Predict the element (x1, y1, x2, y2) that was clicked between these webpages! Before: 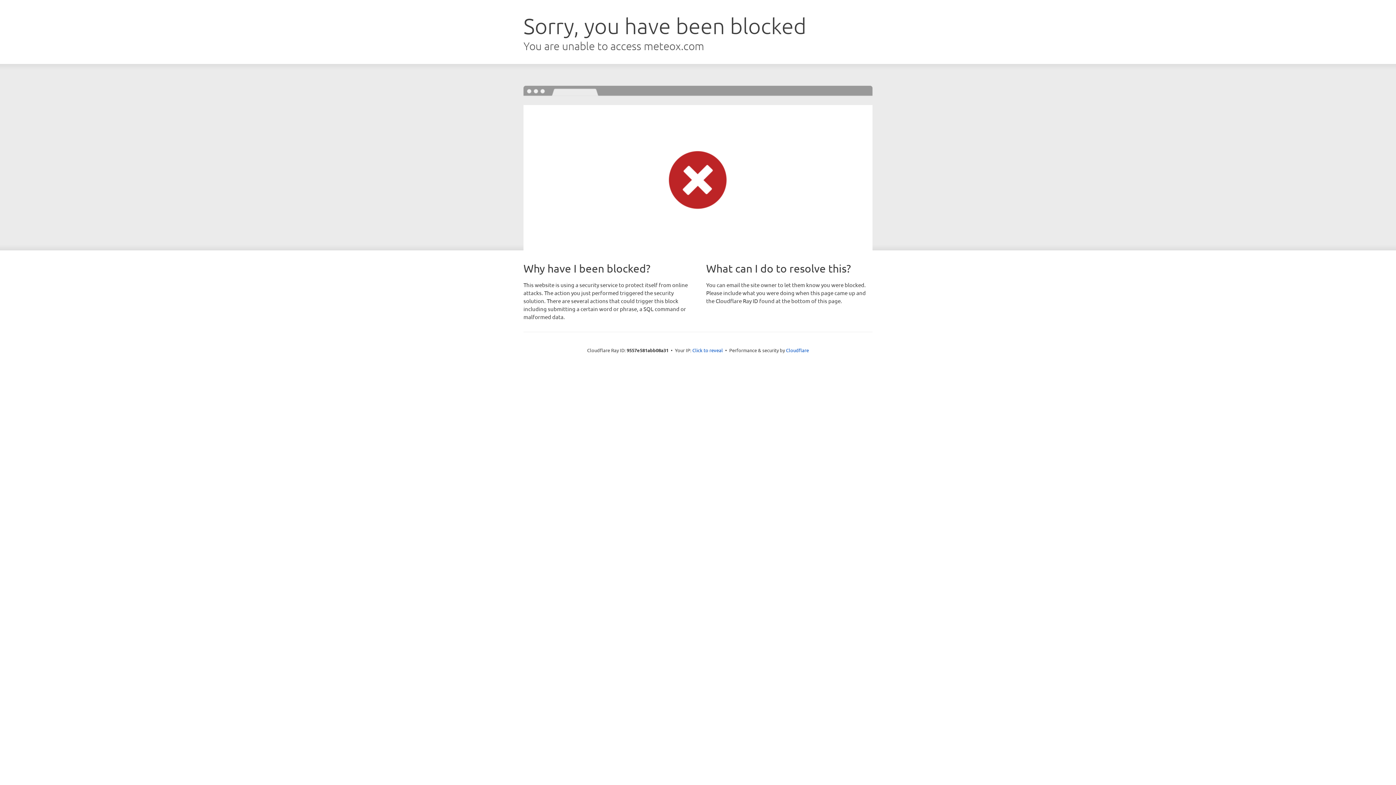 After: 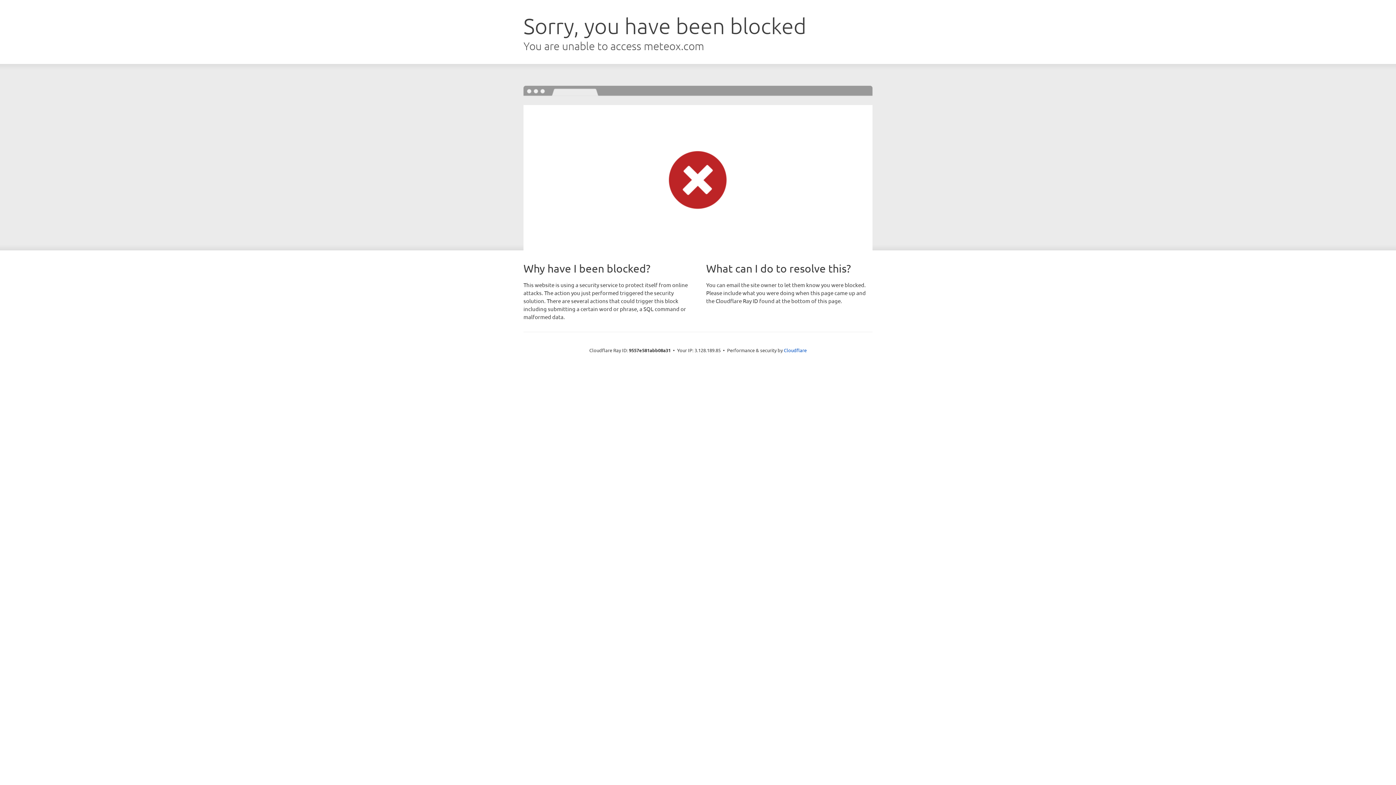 Action: bbox: (692, 346, 723, 353) label: Click to reveal